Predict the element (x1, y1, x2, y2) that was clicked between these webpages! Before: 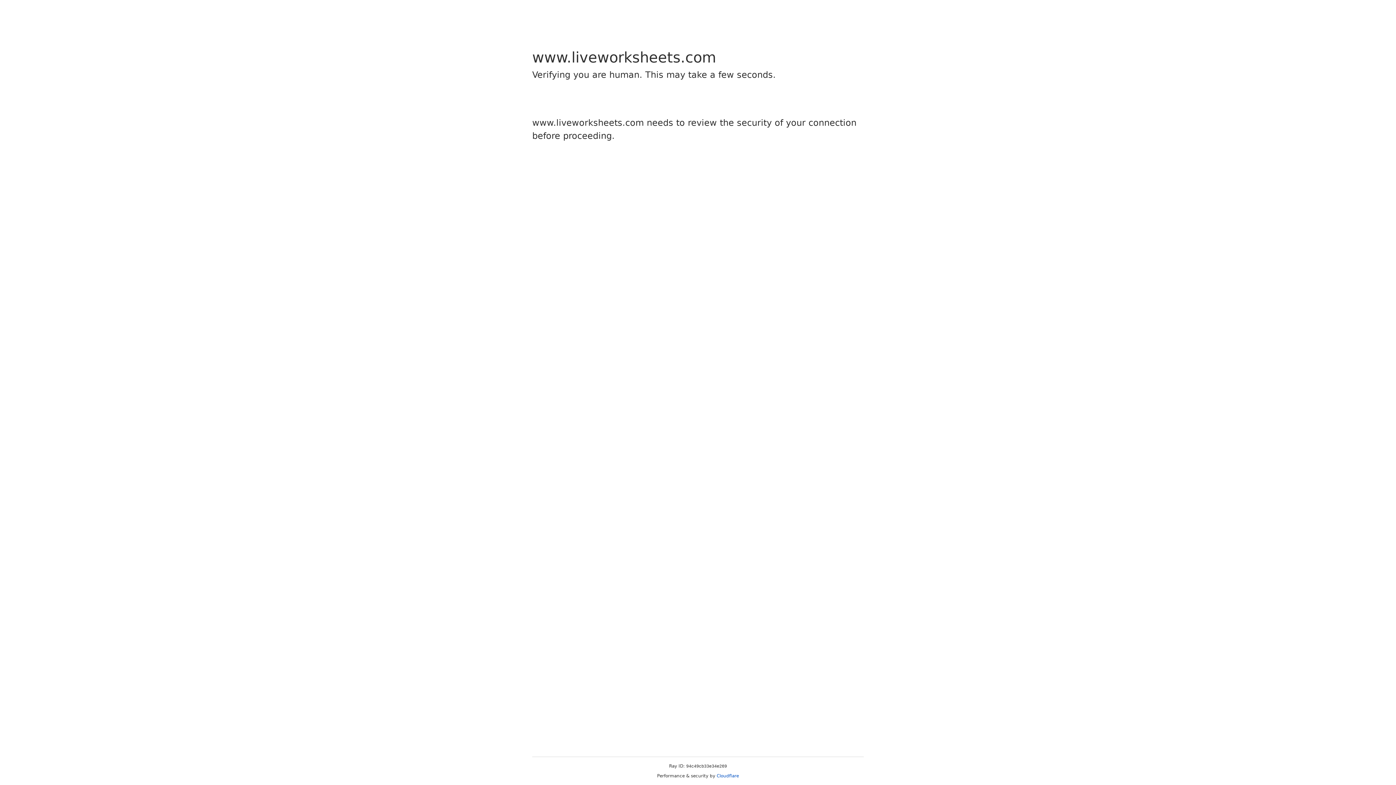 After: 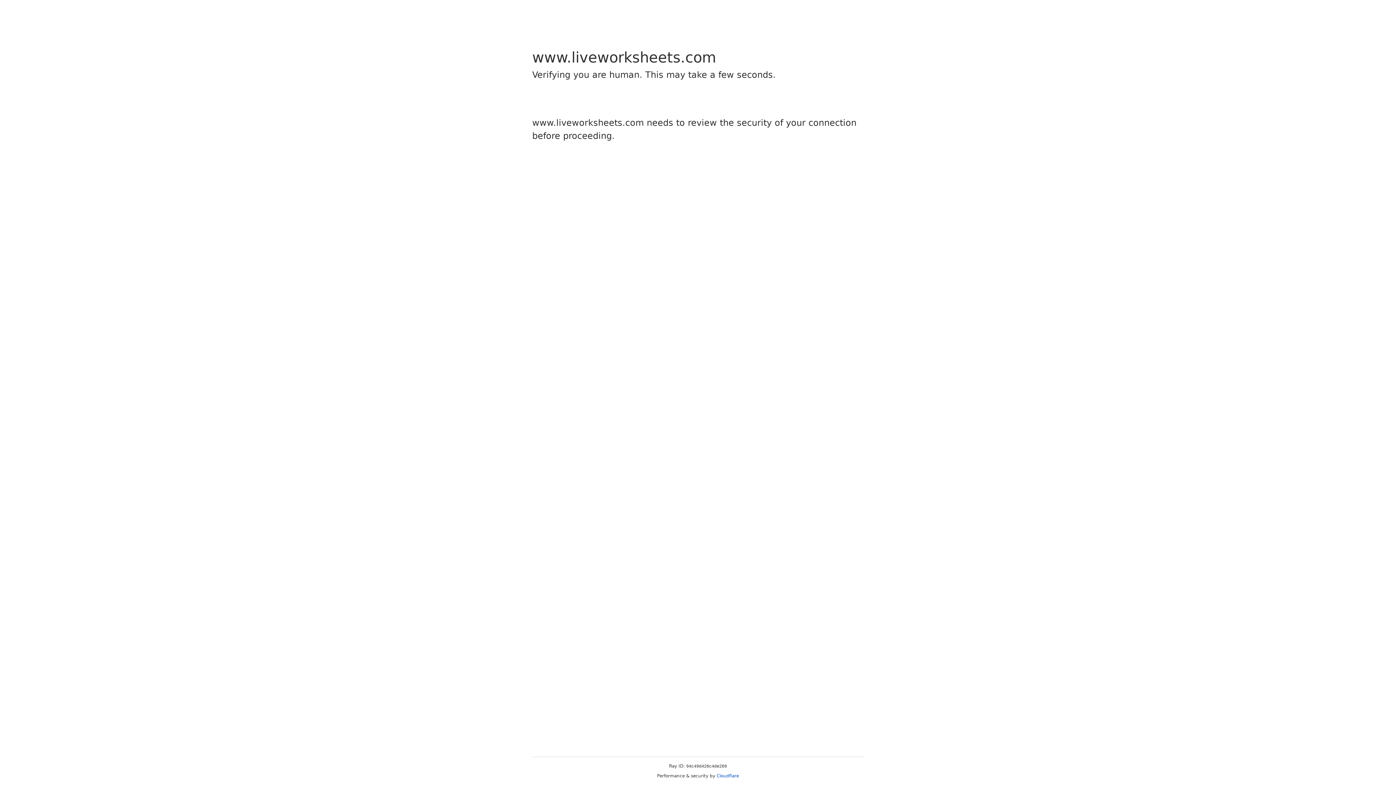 Action: bbox: (716, 773, 739, 778) label: Cloudflare